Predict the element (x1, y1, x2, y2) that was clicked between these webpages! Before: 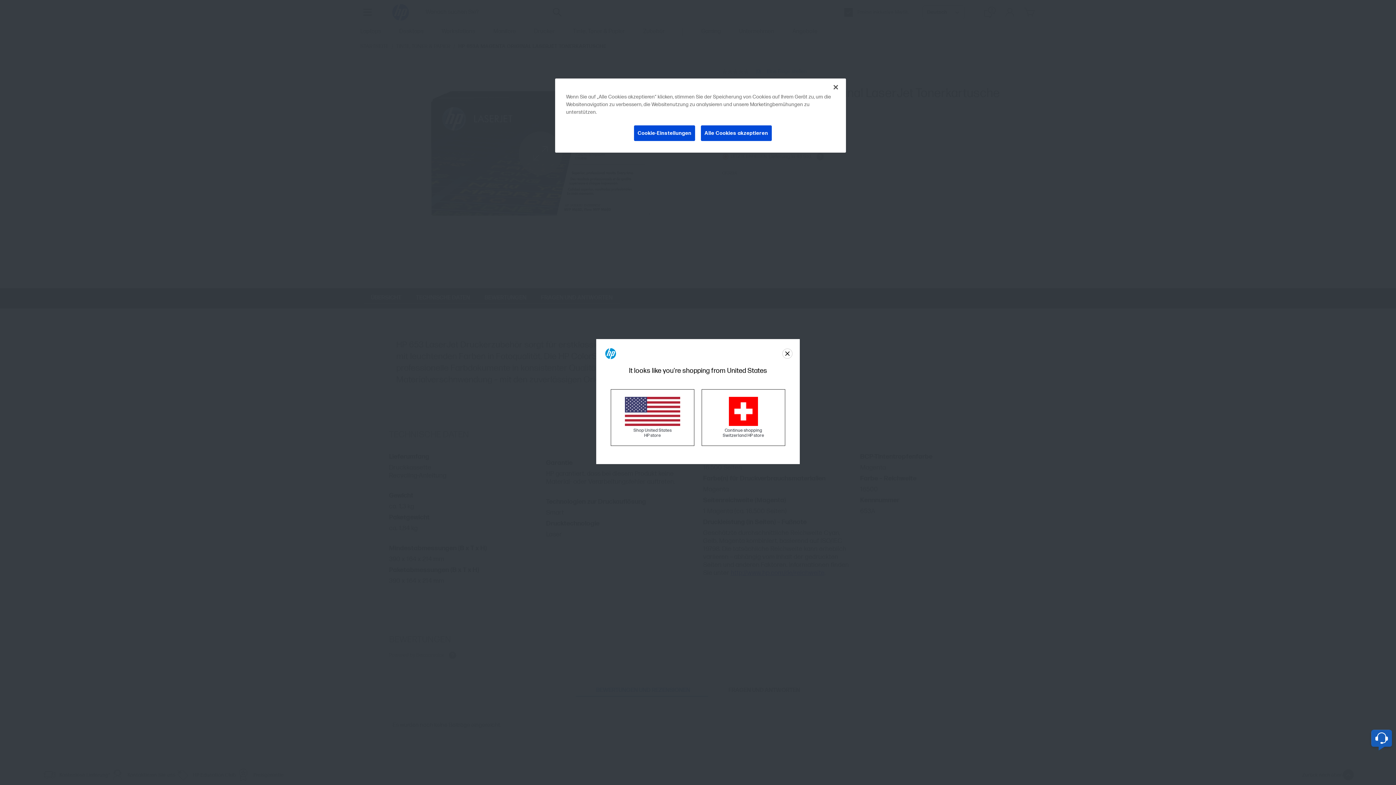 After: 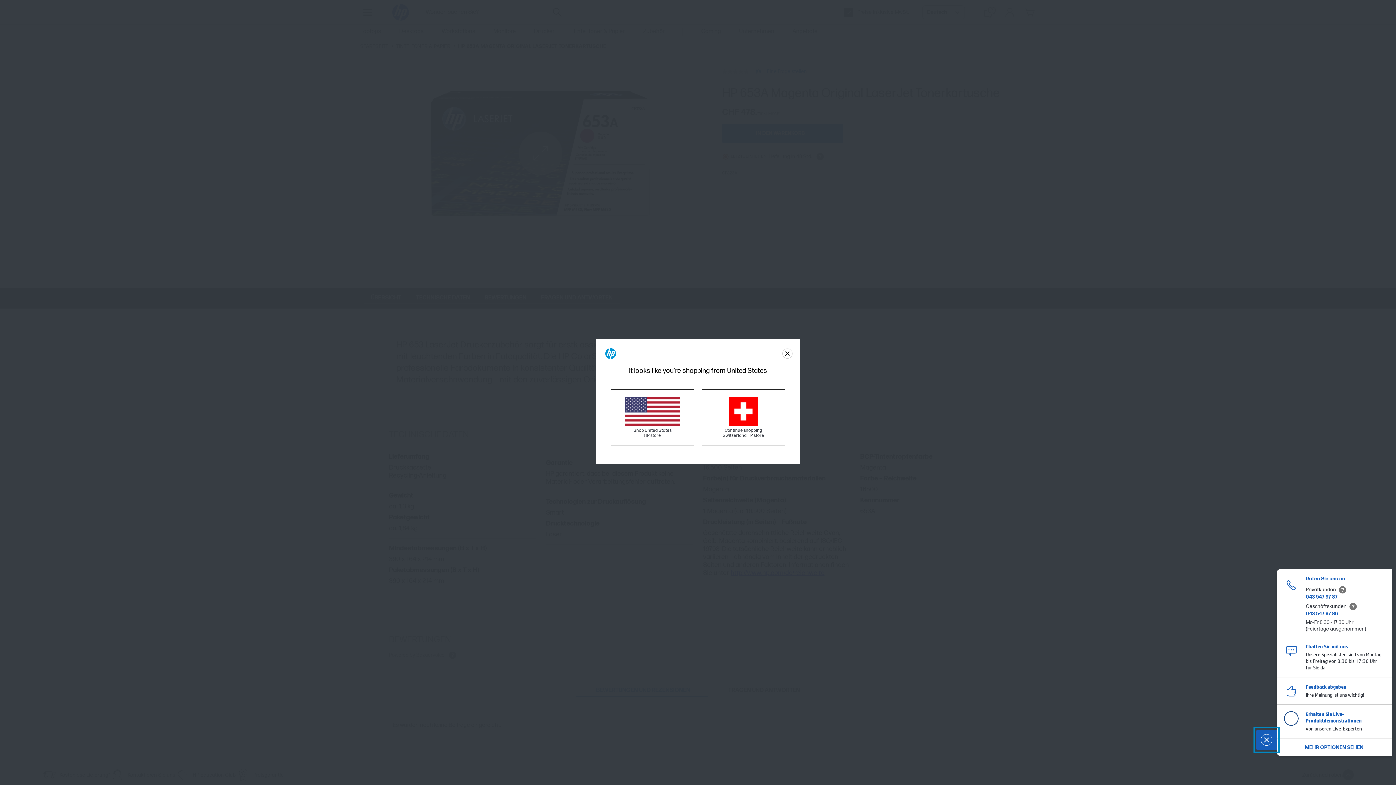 Action: bbox: (1371, 730, 1392, 746) label: Kontakt Widget Schaltfläche